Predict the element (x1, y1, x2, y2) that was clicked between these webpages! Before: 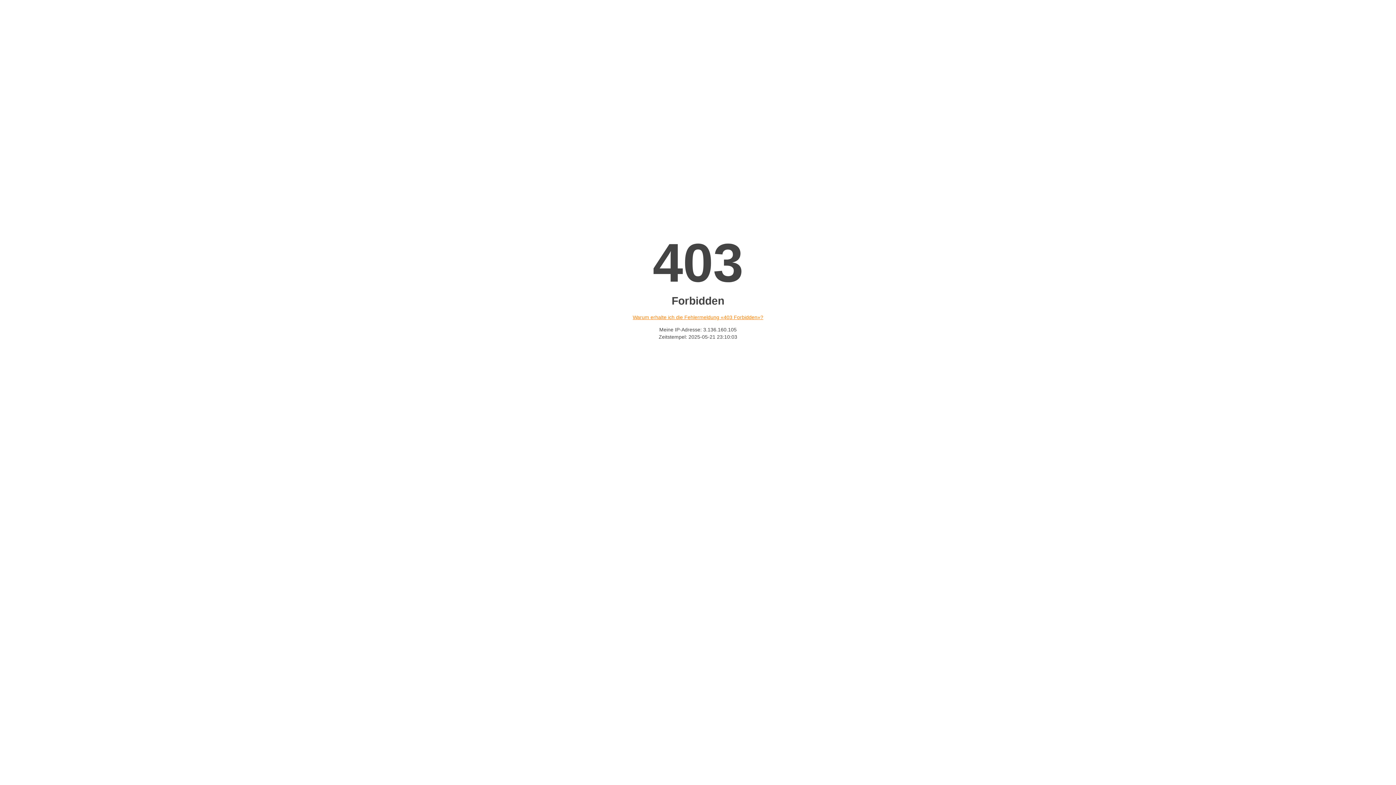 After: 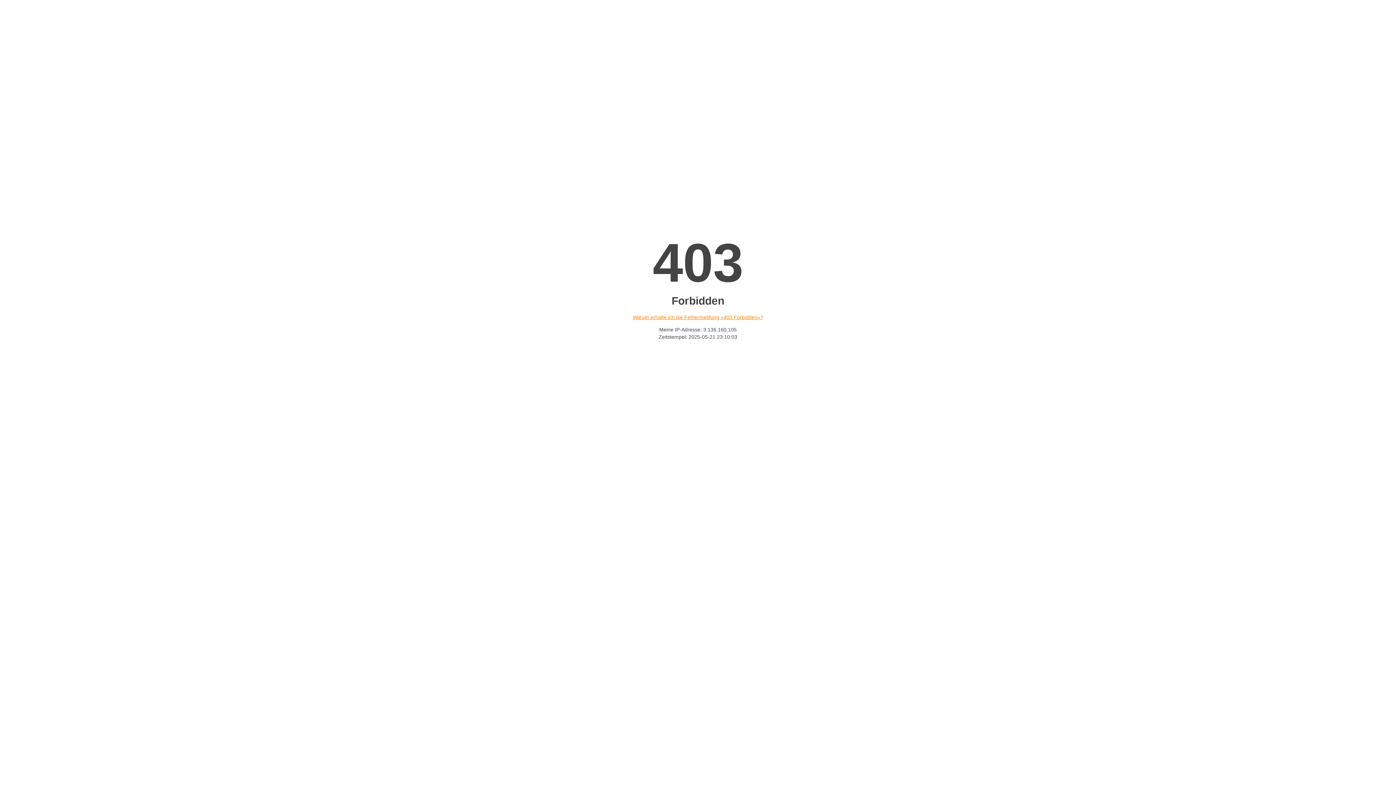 Action: label: Warum erhalte ich die Fehlermeldung «403 Forbidden»? bbox: (632, 314, 763, 320)